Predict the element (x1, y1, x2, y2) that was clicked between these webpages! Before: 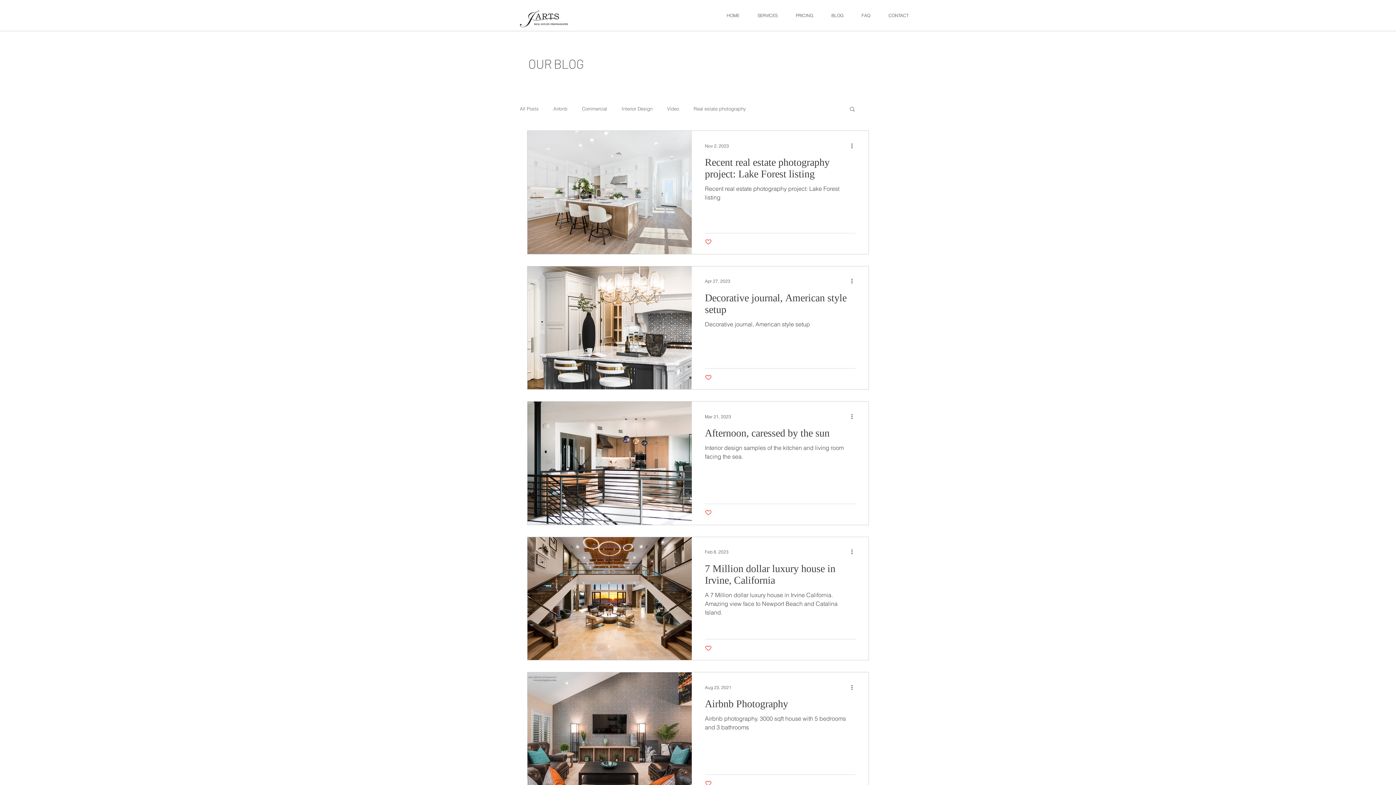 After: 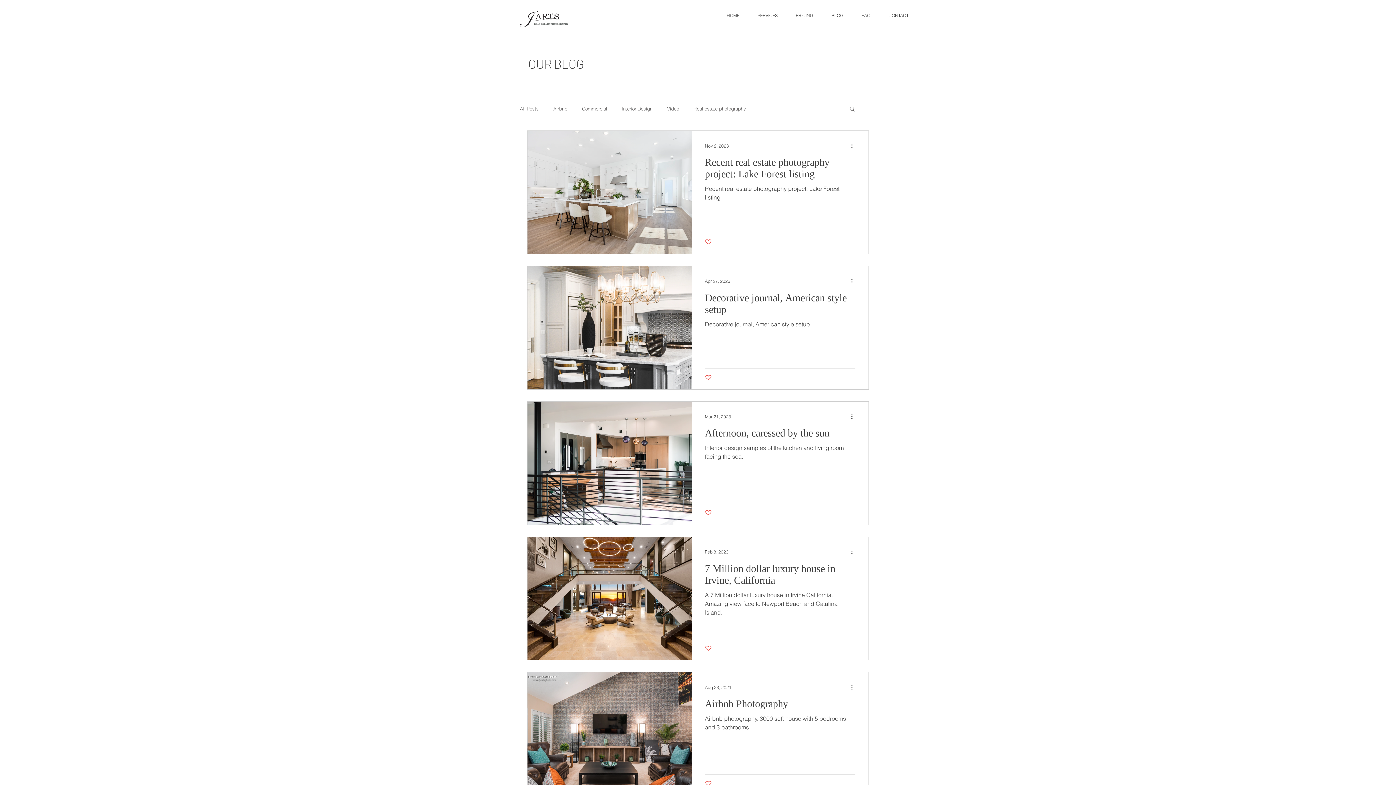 Action: label: More actions bbox: (850, 683, 858, 692)